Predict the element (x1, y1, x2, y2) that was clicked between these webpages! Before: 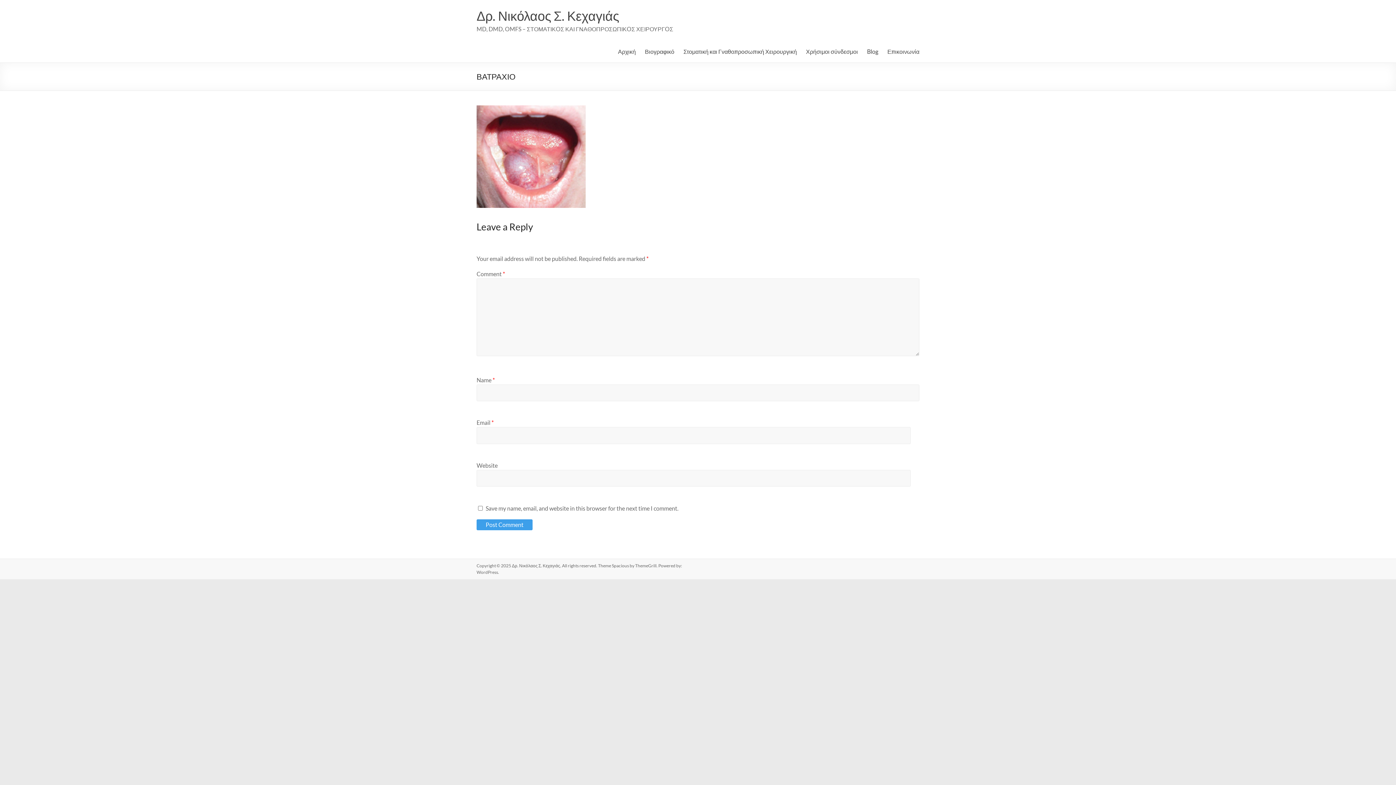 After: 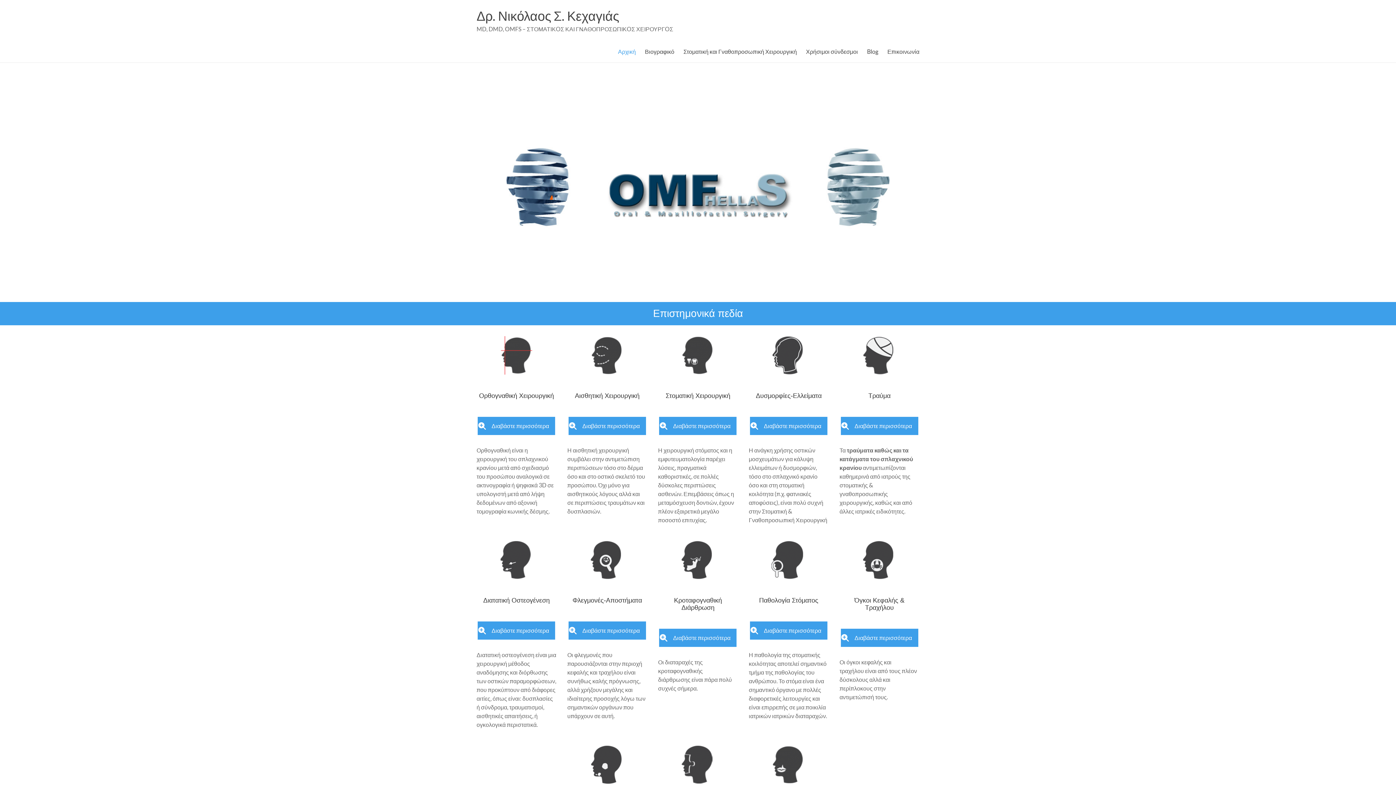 Action: label: Δρ. Νικόλαος Σ. Κεχαγιάς bbox: (512, 563, 560, 568)